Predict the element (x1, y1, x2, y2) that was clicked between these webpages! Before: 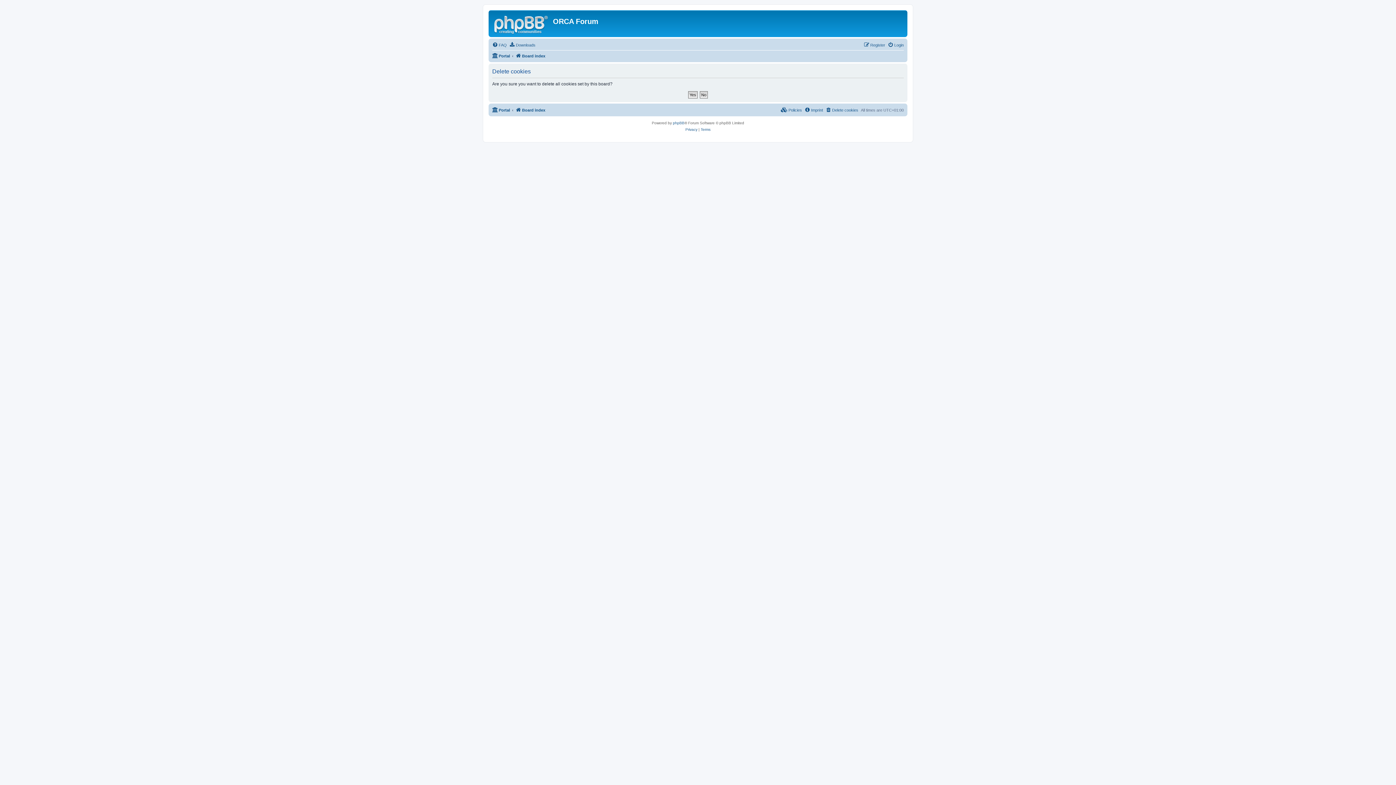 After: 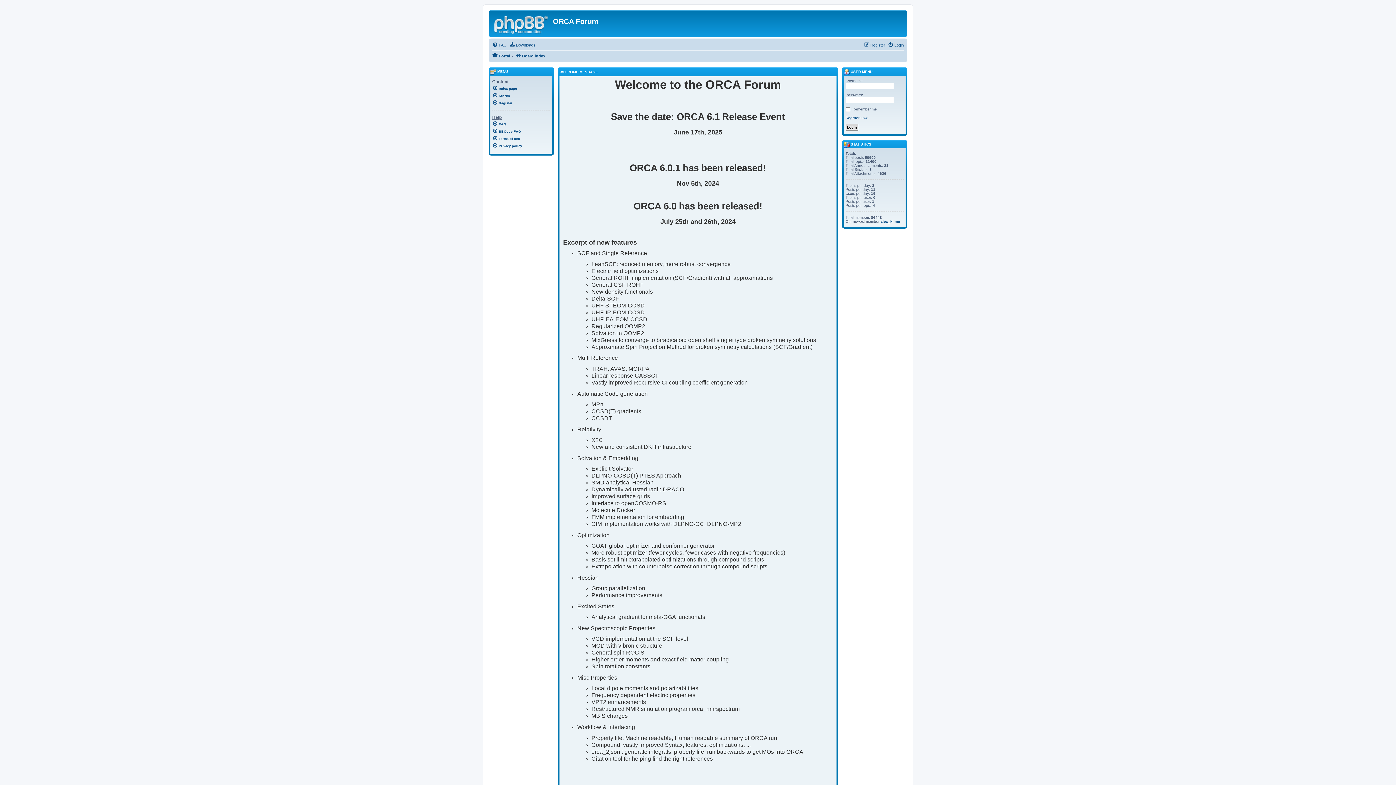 Action: label: Portal bbox: (492, 105, 510, 114)